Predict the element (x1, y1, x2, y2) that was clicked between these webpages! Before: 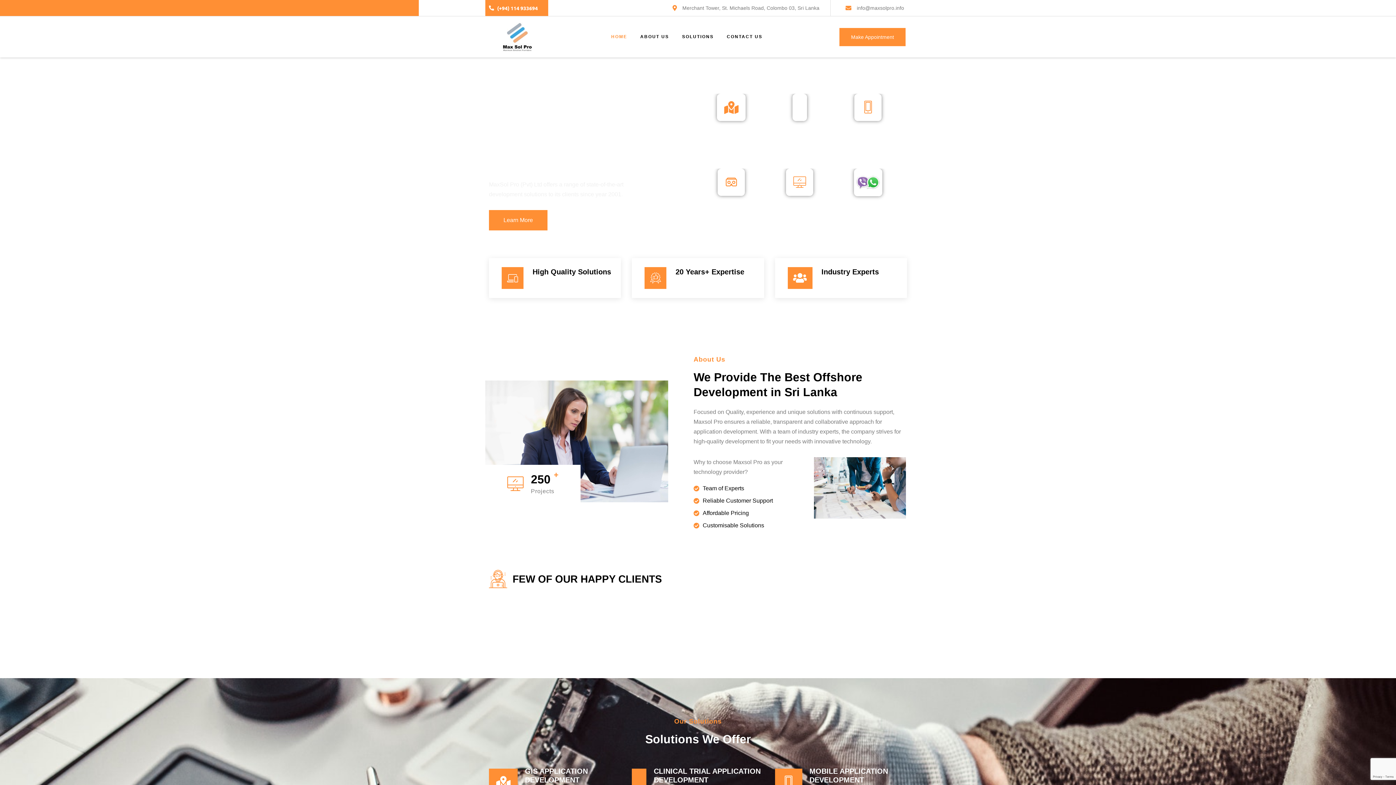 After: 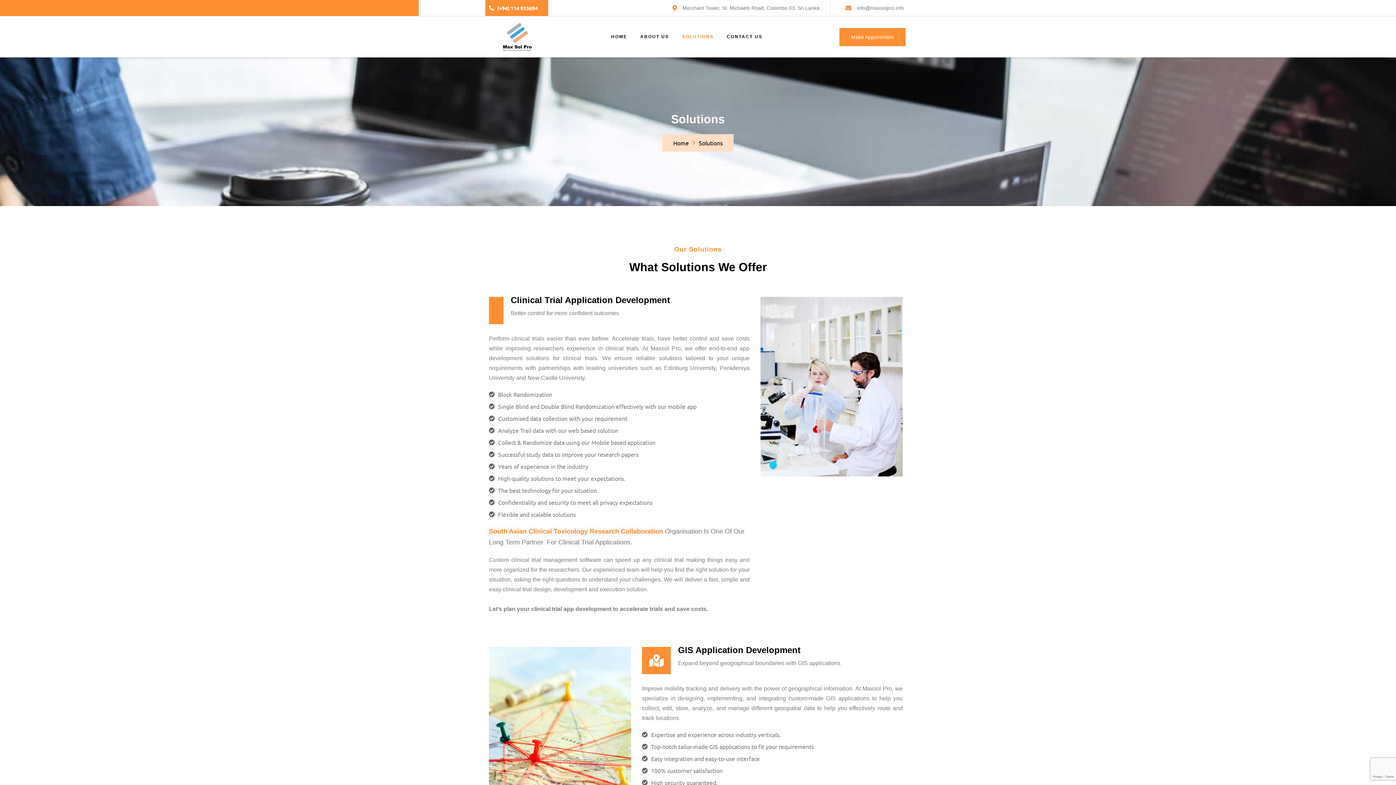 Action: label: SOLUTIONS bbox: (675, 21, 720, 52)